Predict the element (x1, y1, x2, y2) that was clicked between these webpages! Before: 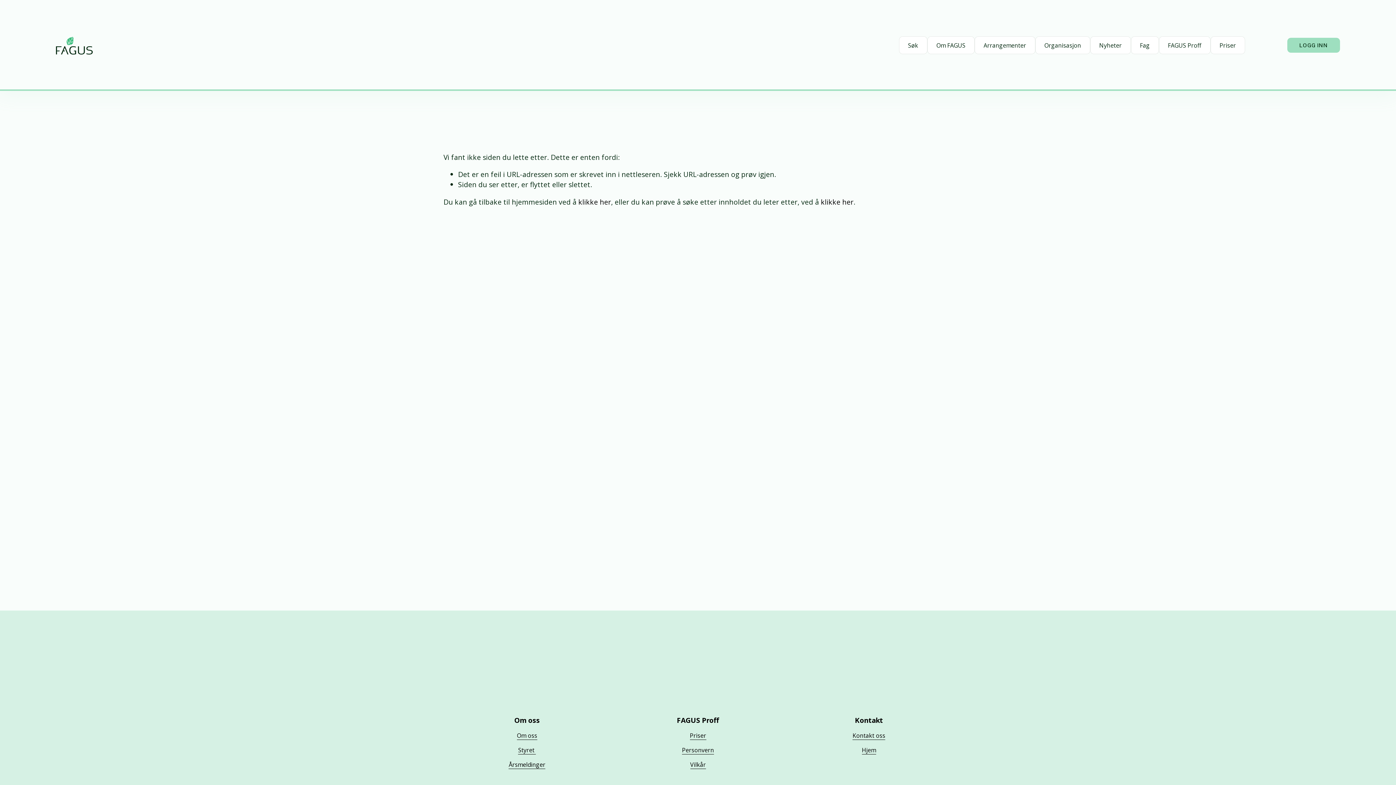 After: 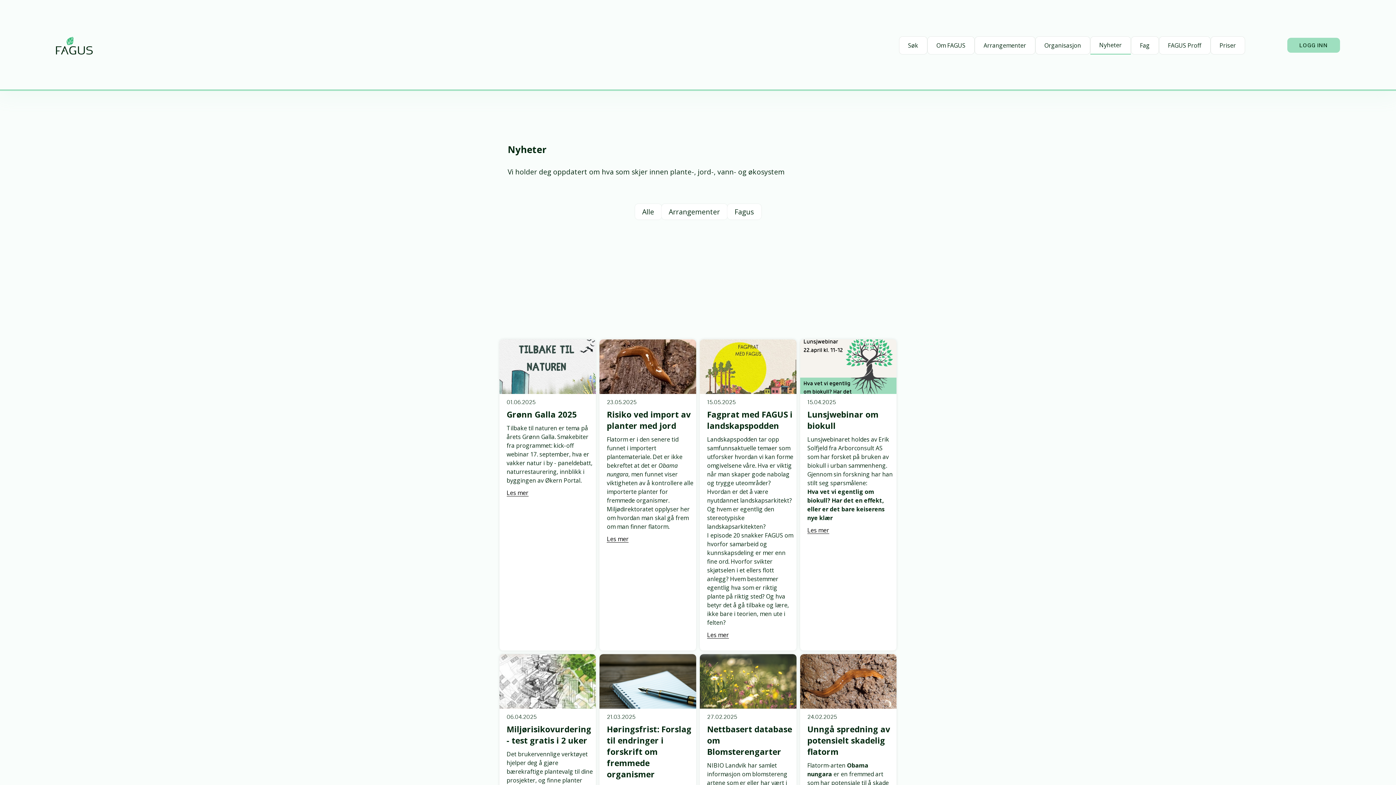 Action: label: Nyheter bbox: (1099, 40, 1122, 50)